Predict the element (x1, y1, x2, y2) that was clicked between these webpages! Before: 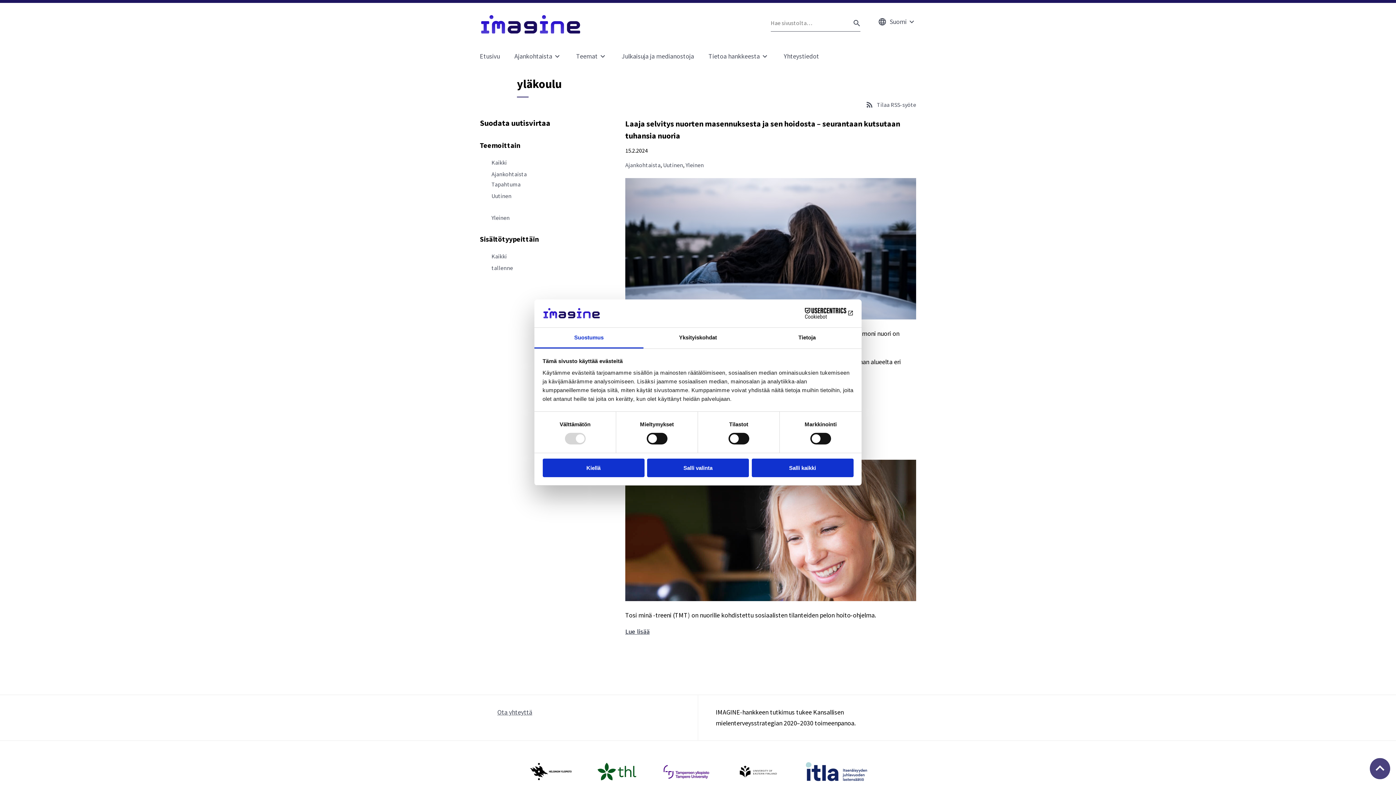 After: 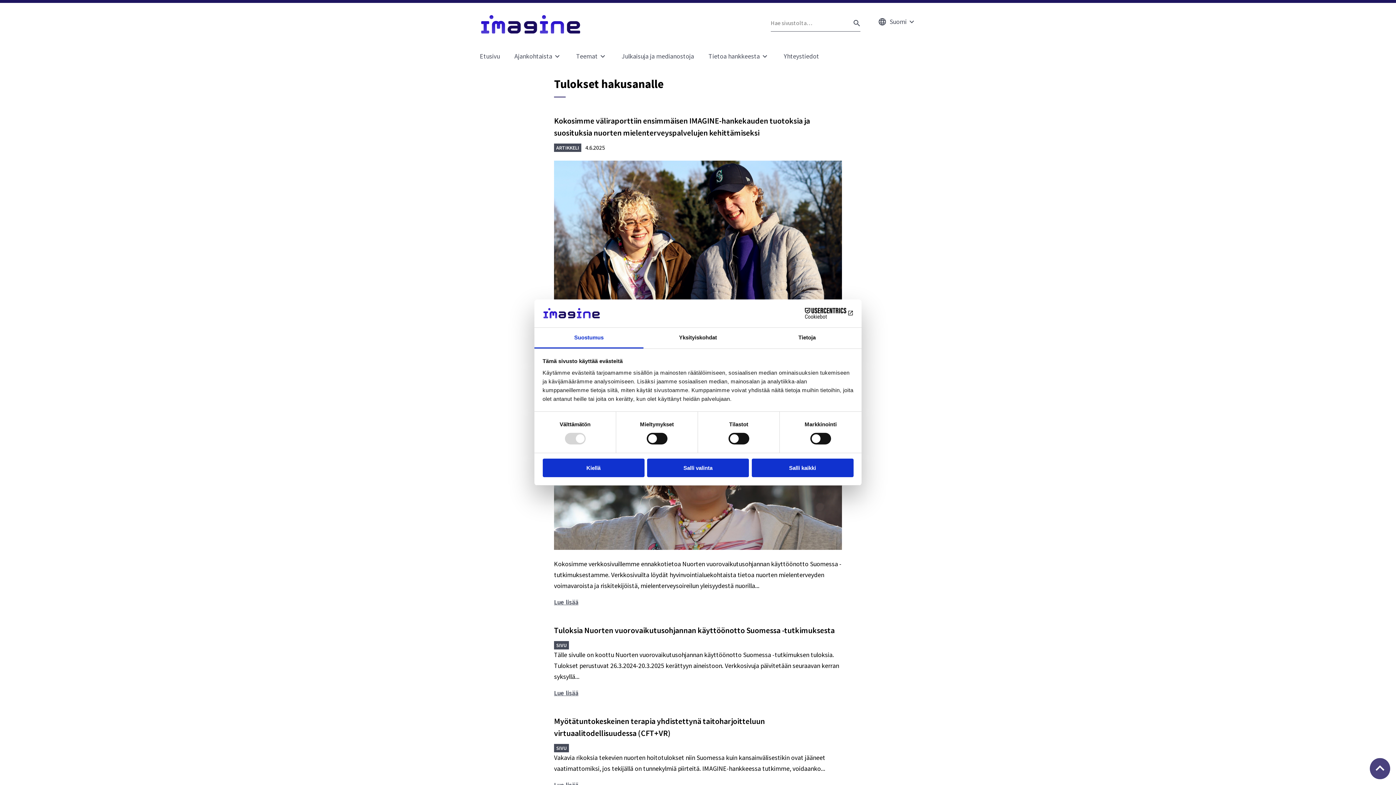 Action: bbox: (849, 15, 865, 31) label: HAE